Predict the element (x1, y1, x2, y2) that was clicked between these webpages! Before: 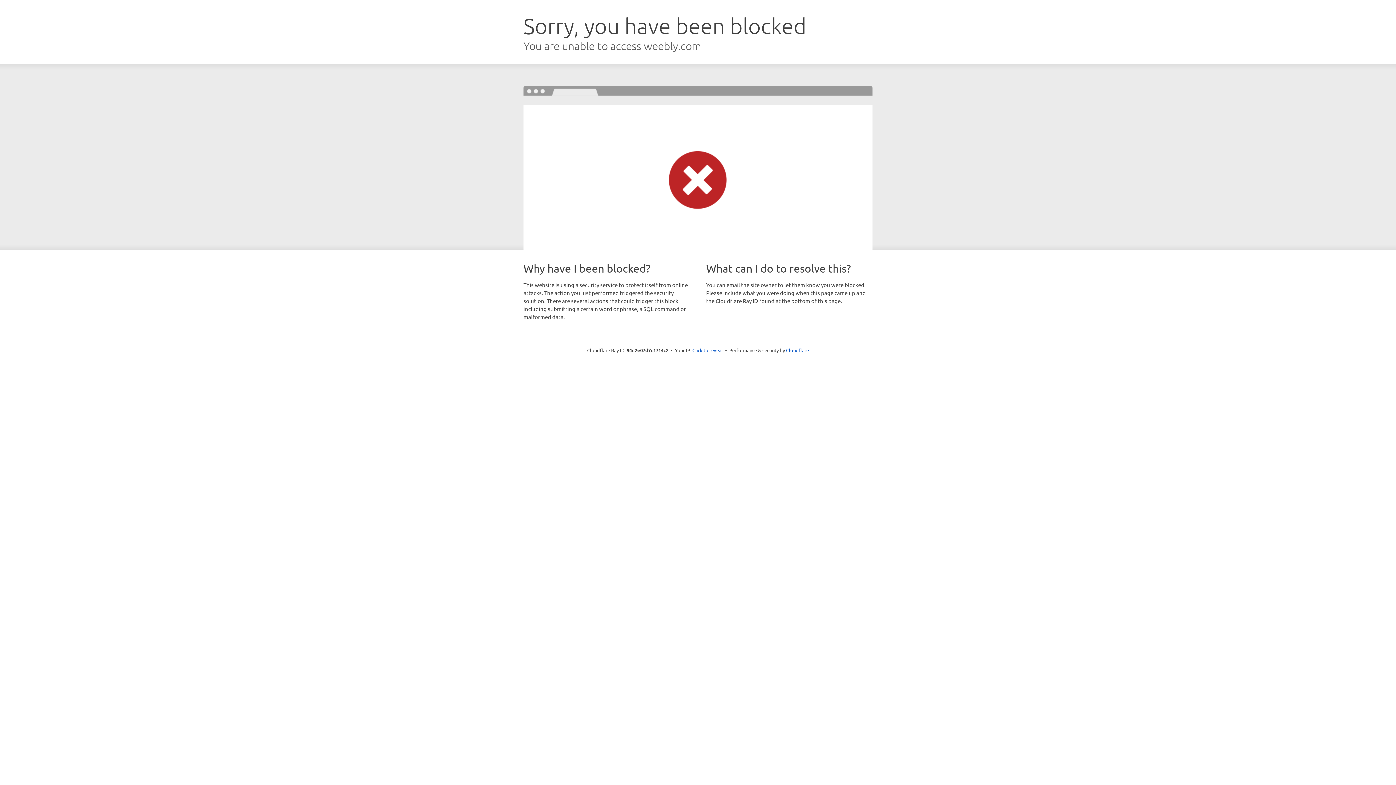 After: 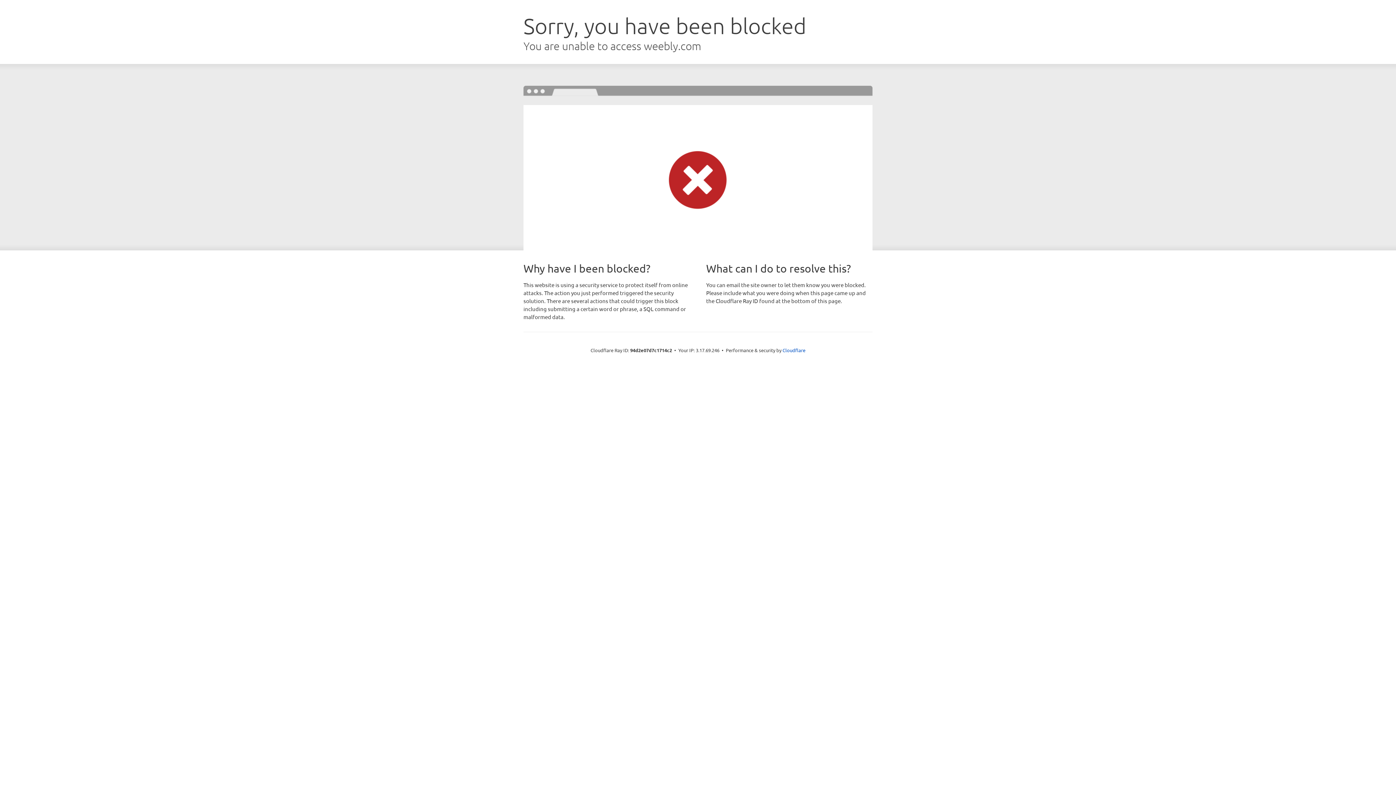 Action: label: Click to reveal bbox: (692, 346, 723, 353)